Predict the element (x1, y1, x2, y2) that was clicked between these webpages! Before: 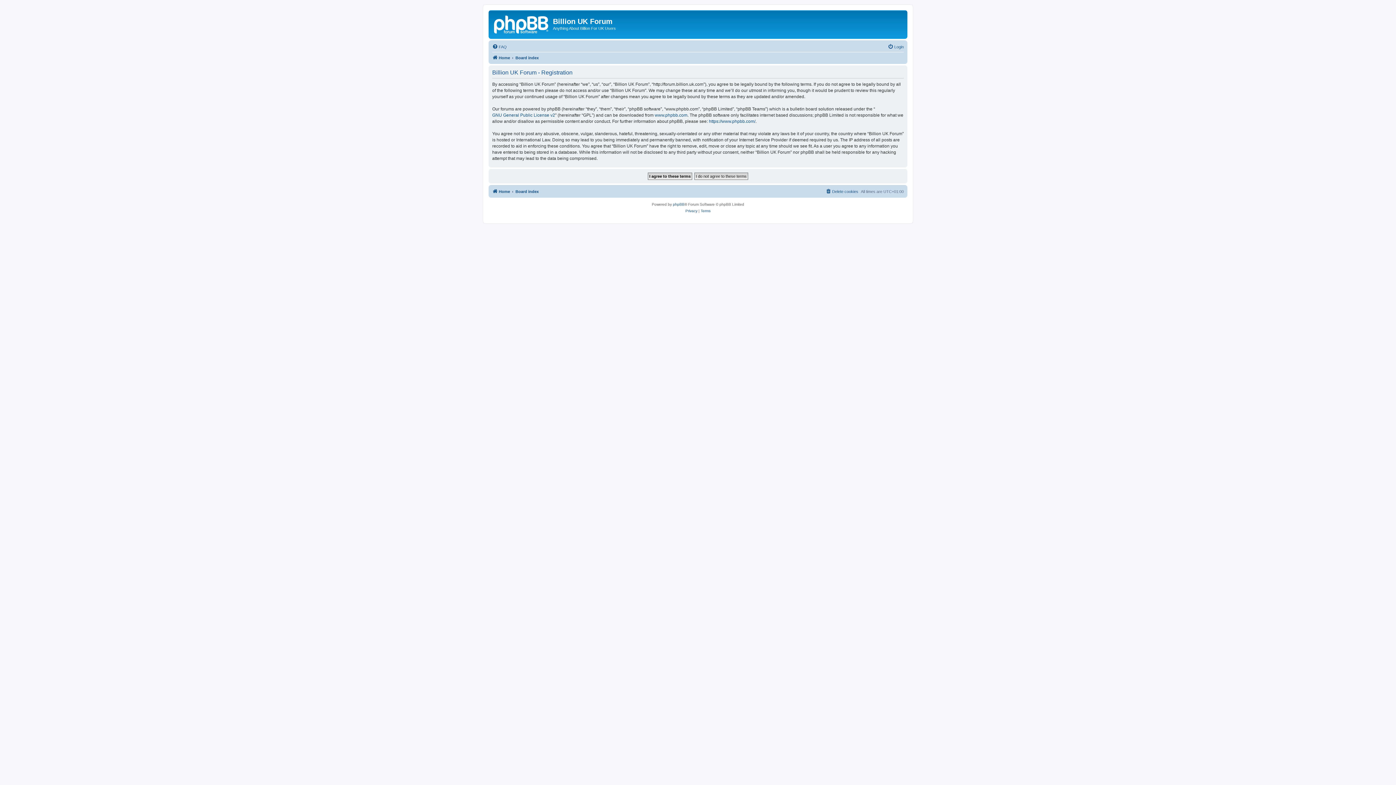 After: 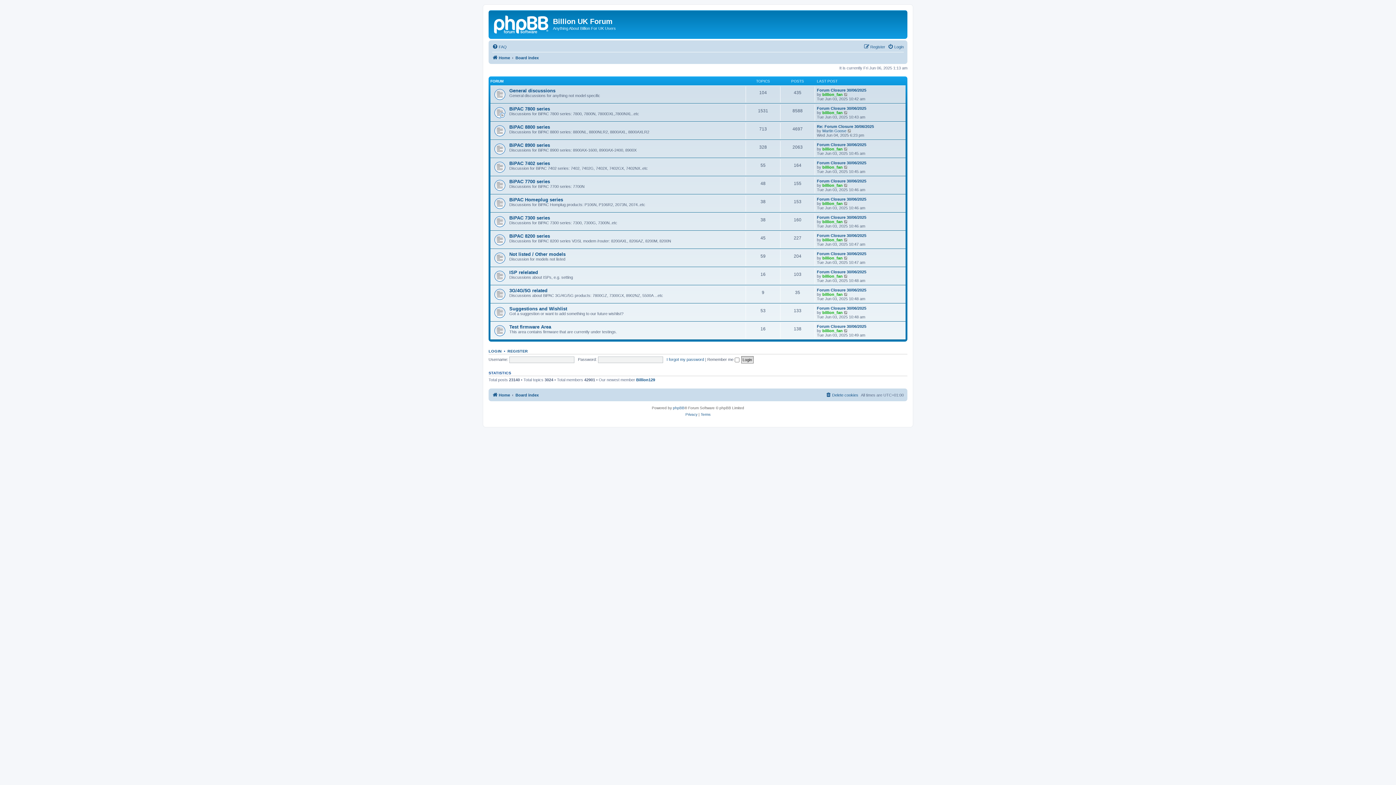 Action: label: Board index bbox: (515, 187, 538, 195)